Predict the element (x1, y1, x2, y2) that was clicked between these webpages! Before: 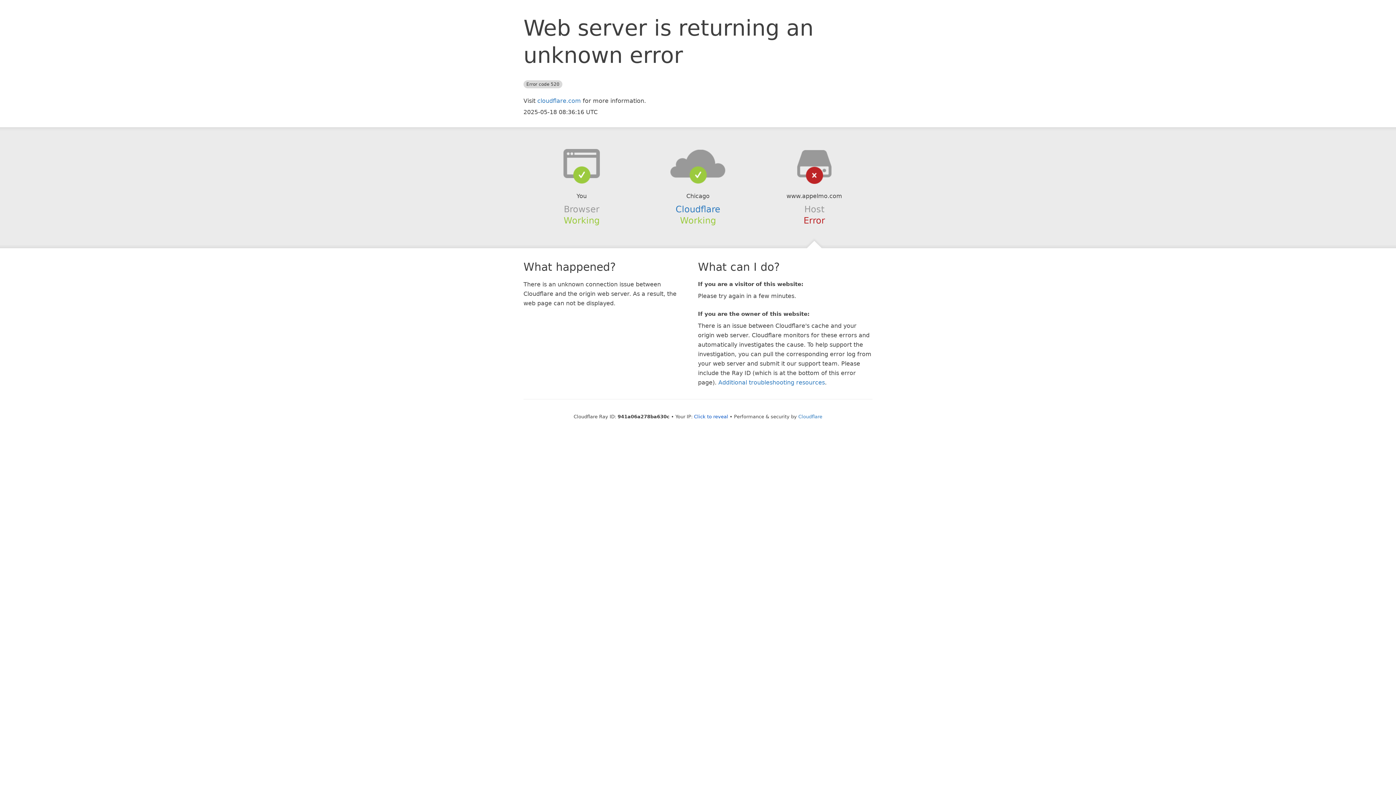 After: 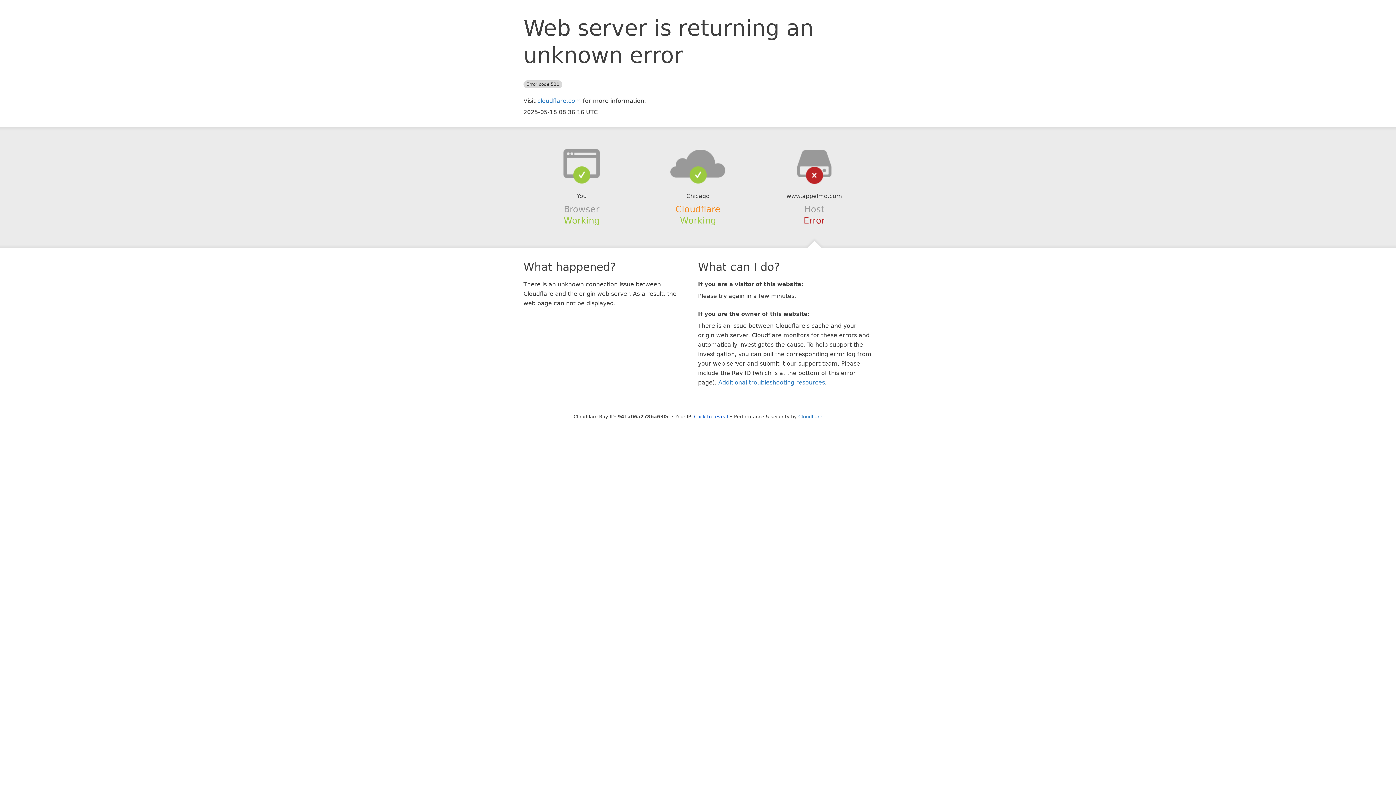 Action: label: Cloudflare bbox: (675, 204, 720, 214)